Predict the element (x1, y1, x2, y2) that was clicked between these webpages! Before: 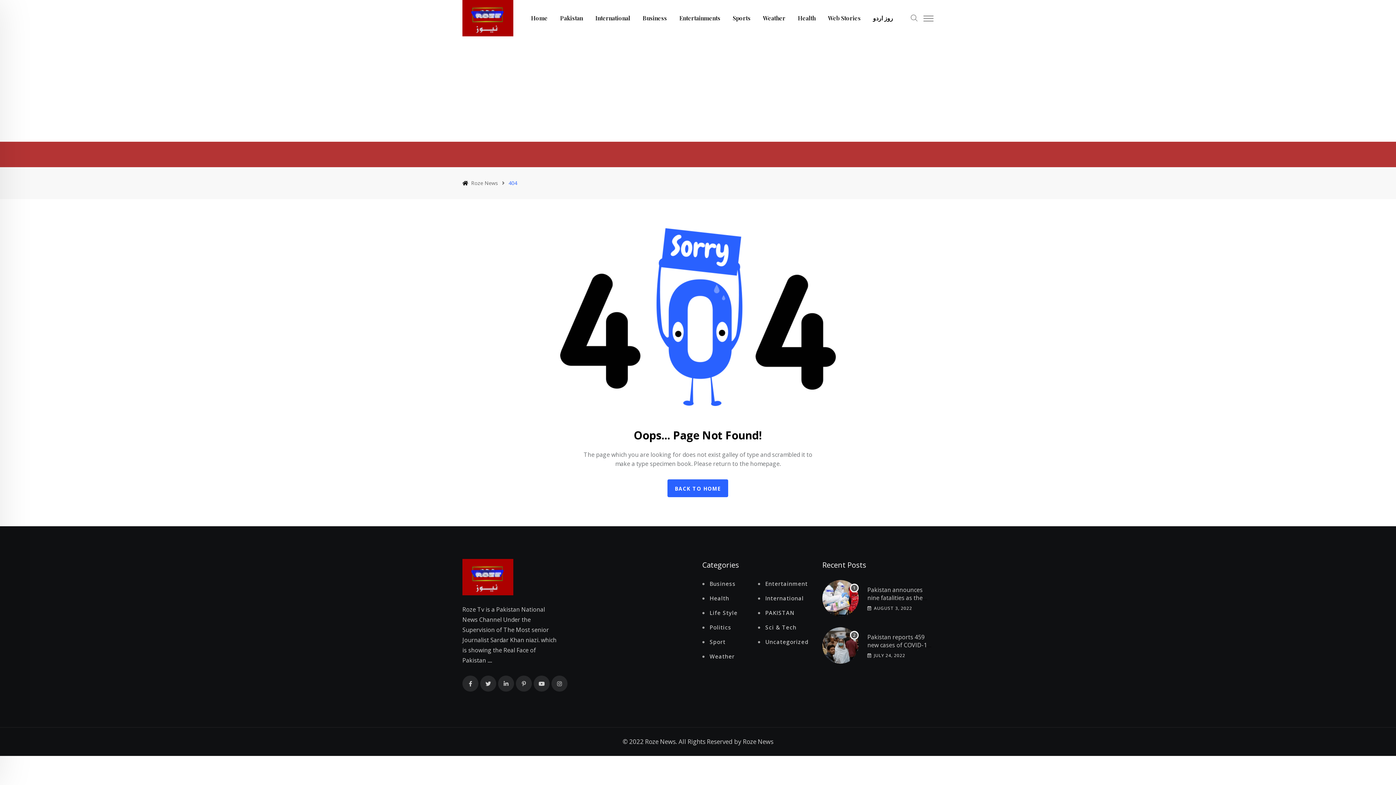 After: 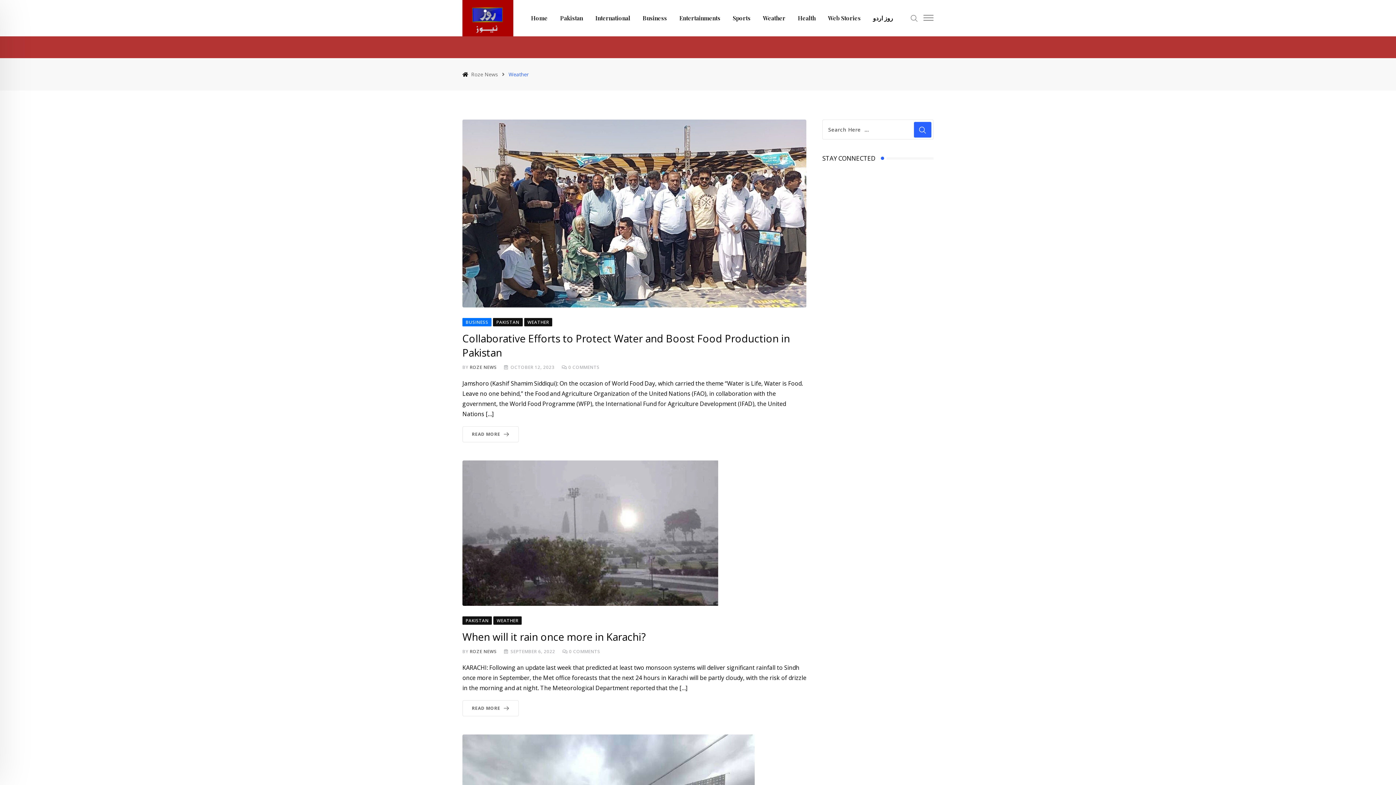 Action: label: Weather bbox: (702, 653, 758, 660)